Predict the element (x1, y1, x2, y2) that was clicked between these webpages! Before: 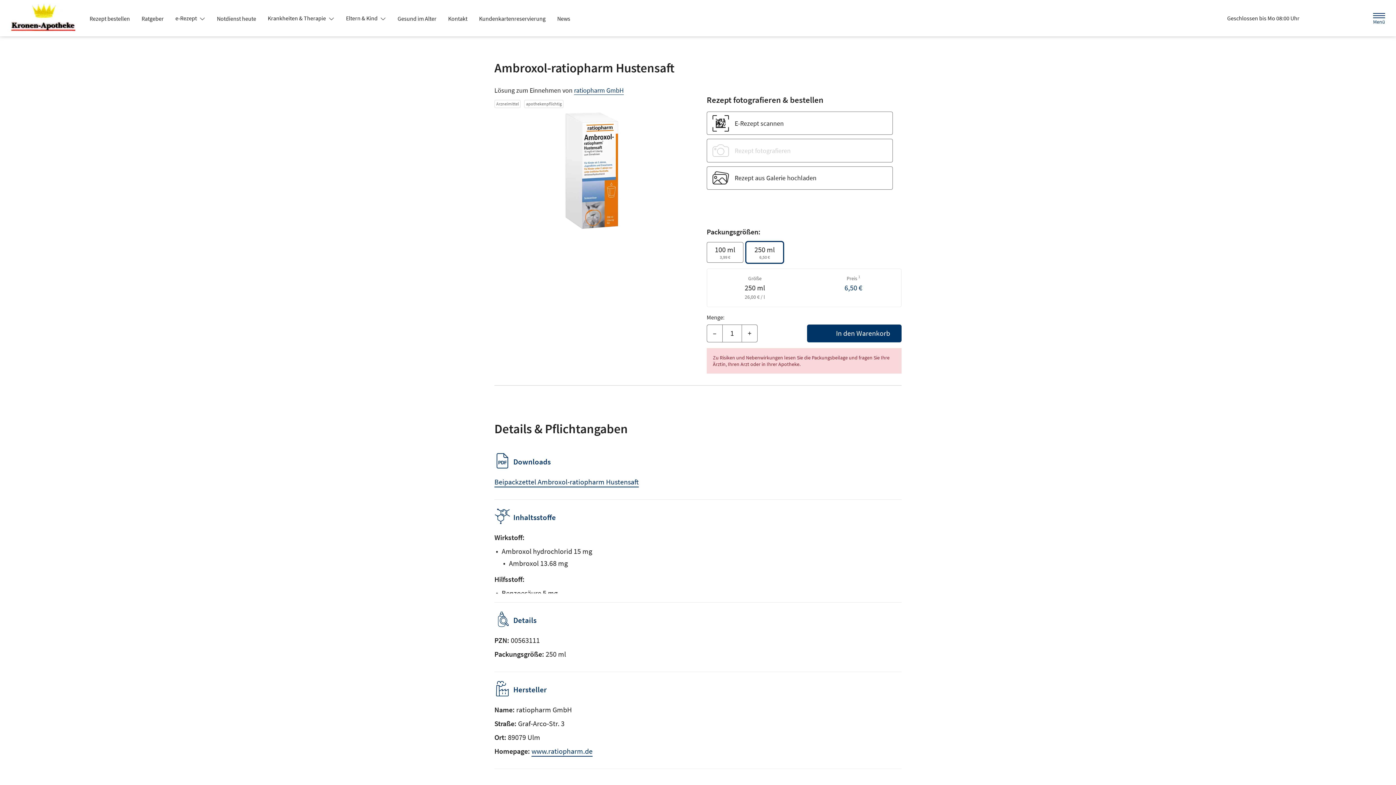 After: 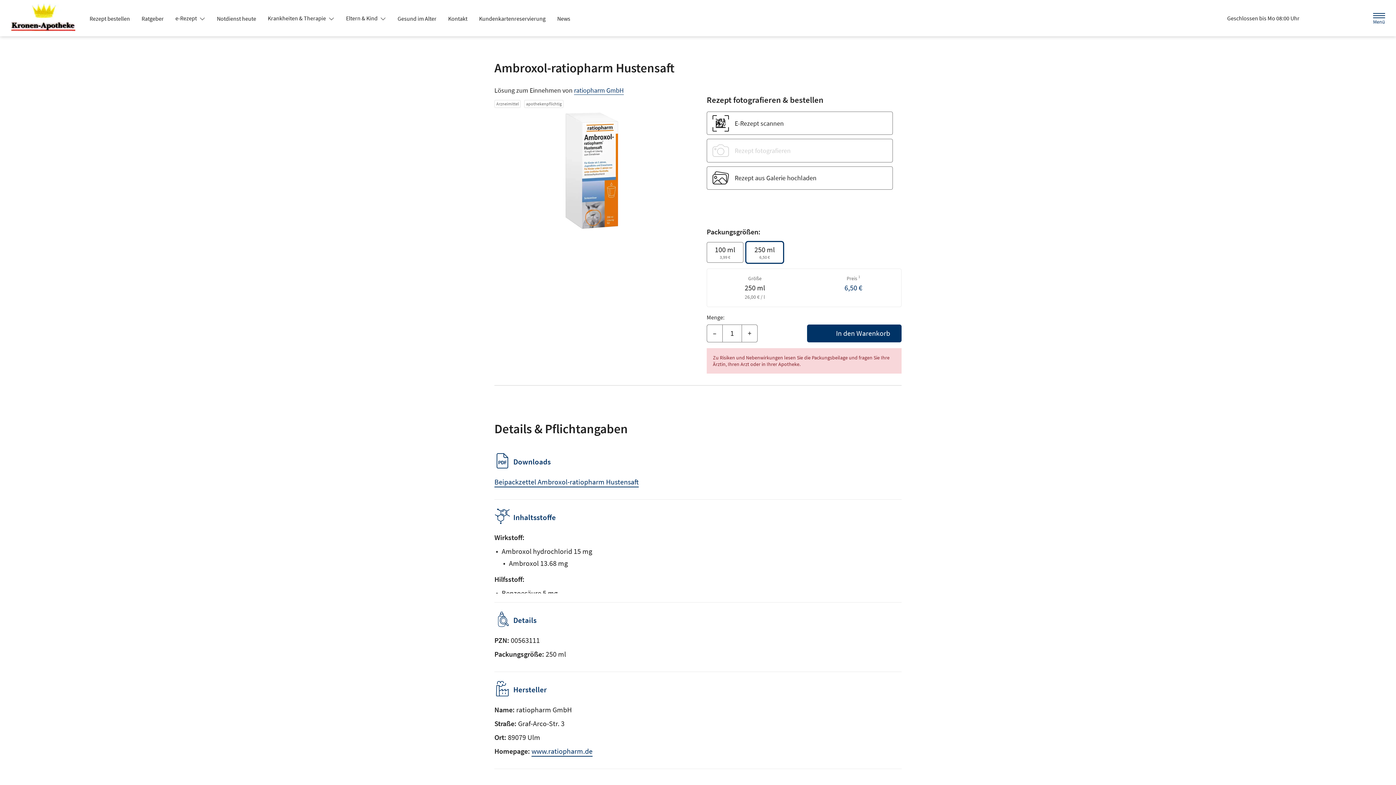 Action: bbox: (531, 746, 592, 755) label: www.ratiopharm.de